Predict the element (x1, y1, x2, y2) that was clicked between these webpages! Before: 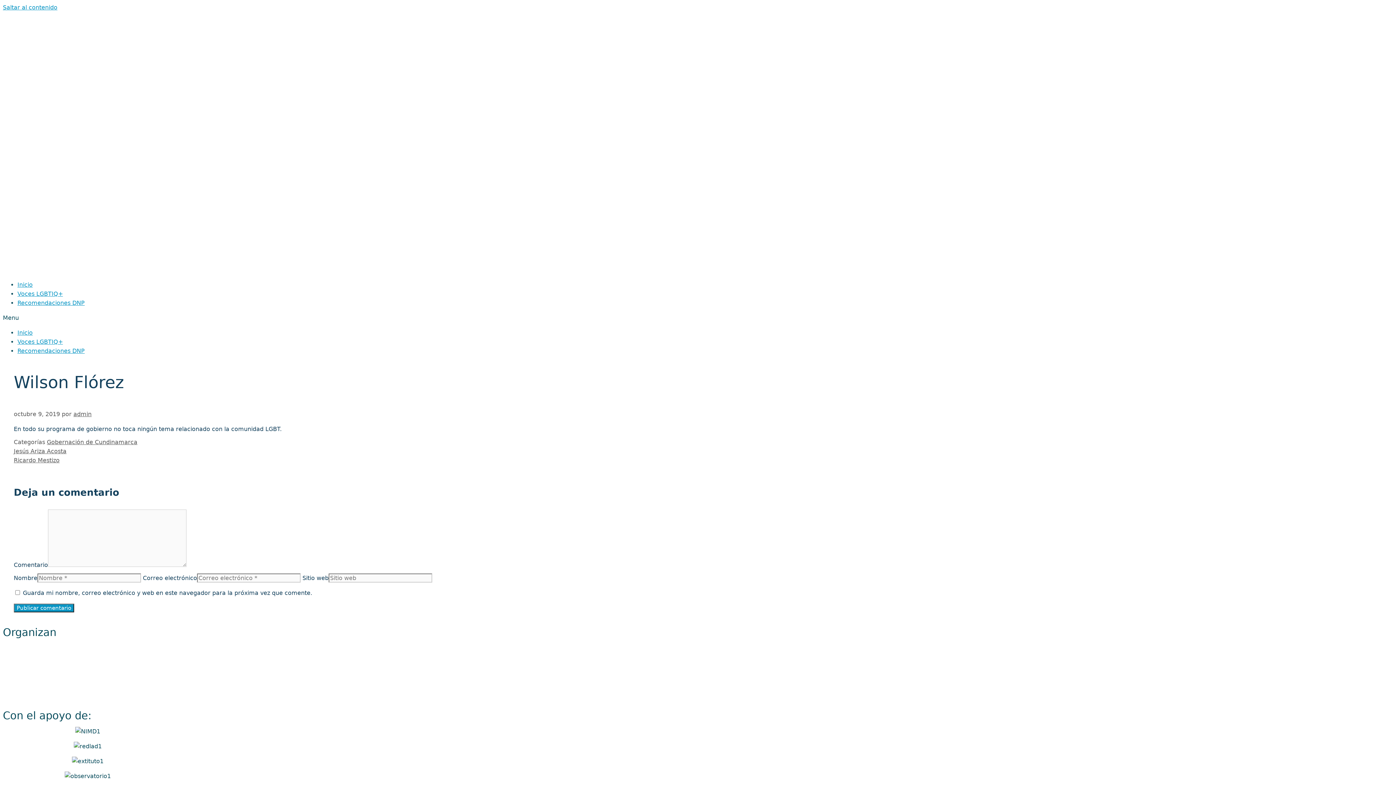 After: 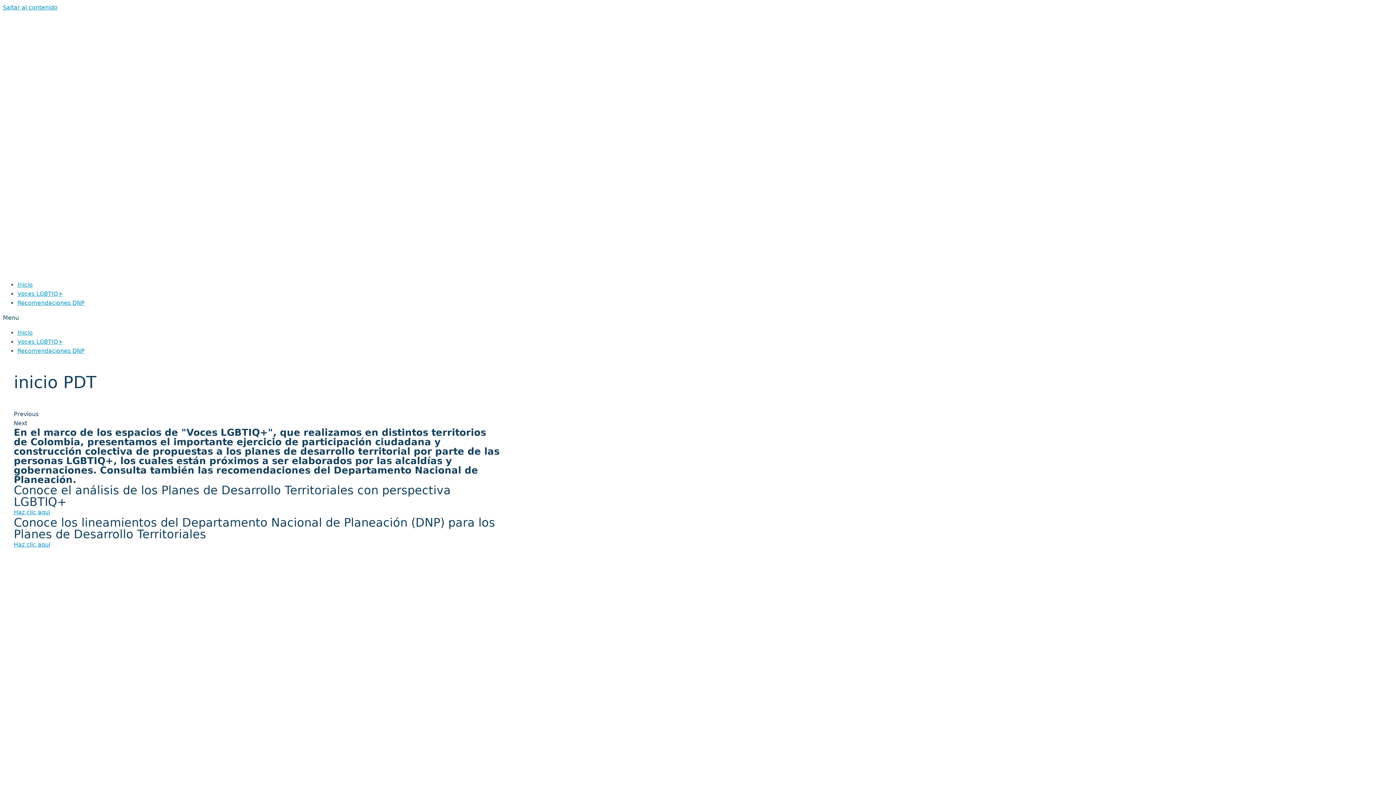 Action: bbox: (527, 66, 869, 274)